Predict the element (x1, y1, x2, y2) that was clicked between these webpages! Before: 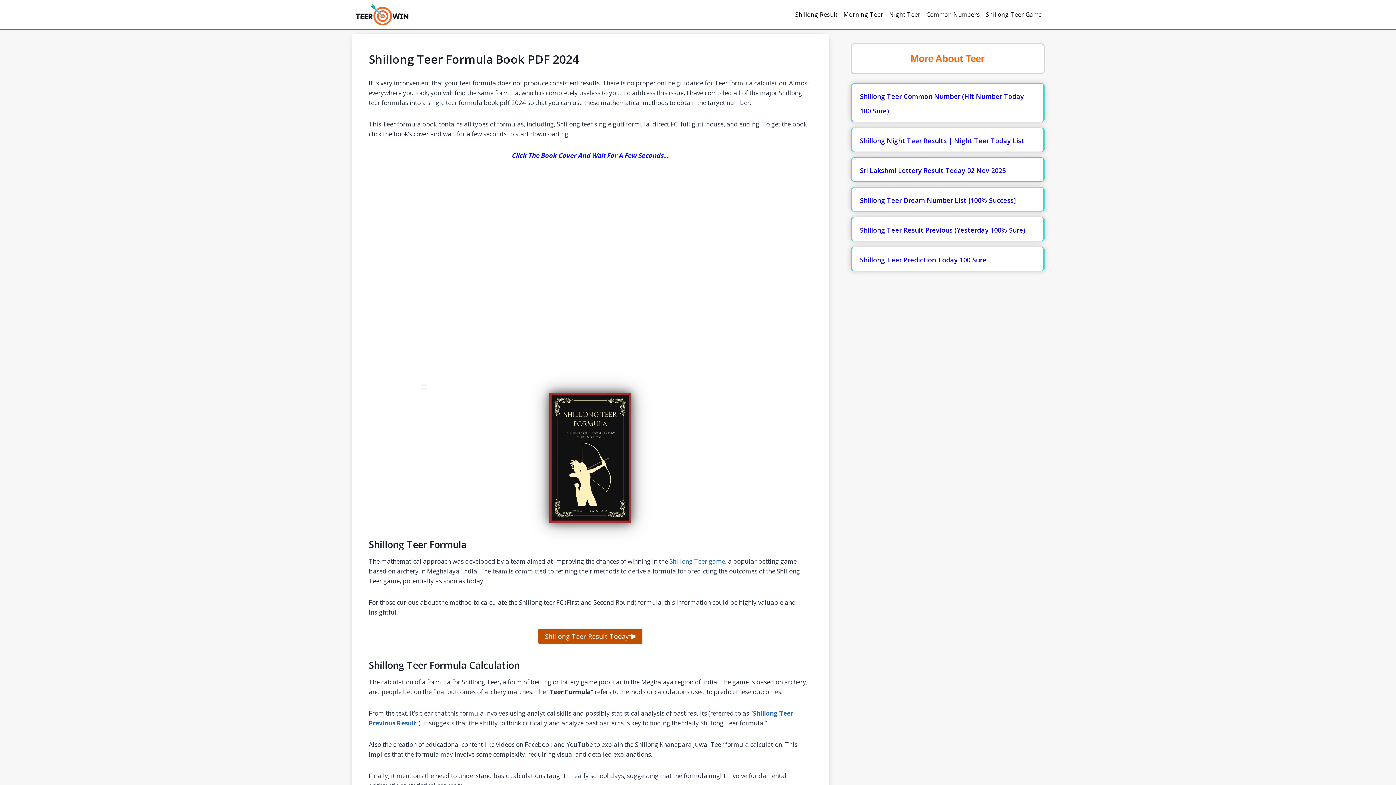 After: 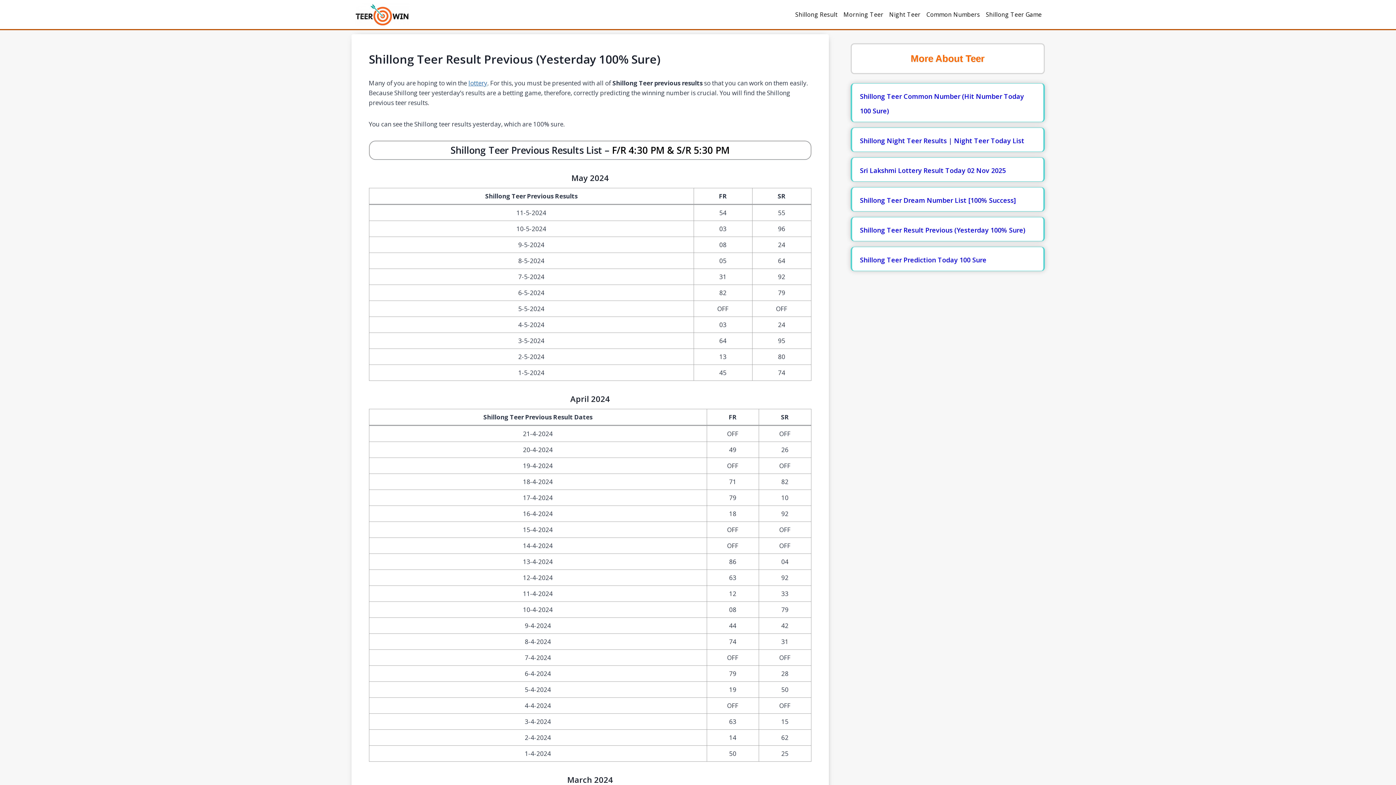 Action: label: Shillong Teer Result Previous (Yesterday 100% Sure) bbox: (860, 222, 1036, 237)